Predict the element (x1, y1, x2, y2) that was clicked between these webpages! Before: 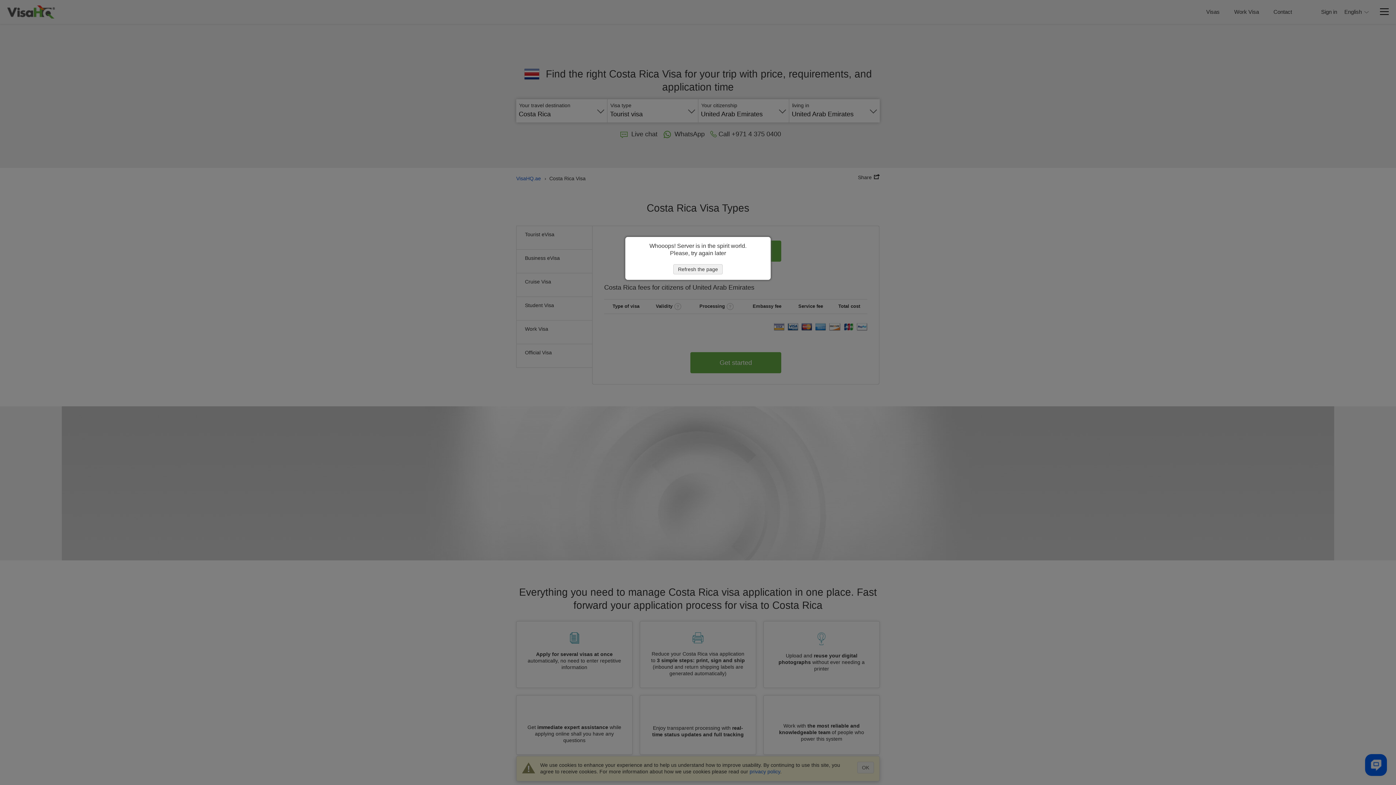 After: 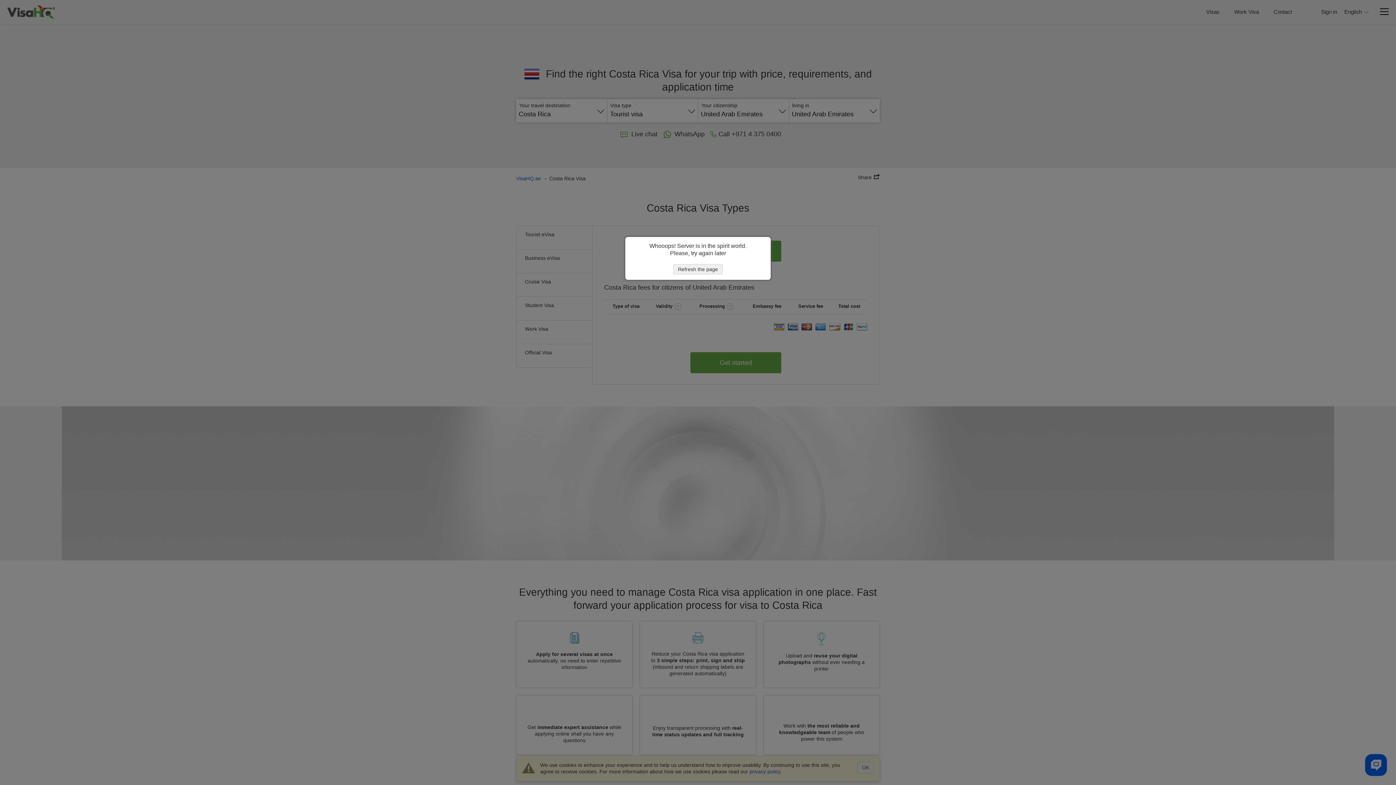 Action: label: Refresh the page bbox: (673, 264, 722, 274)